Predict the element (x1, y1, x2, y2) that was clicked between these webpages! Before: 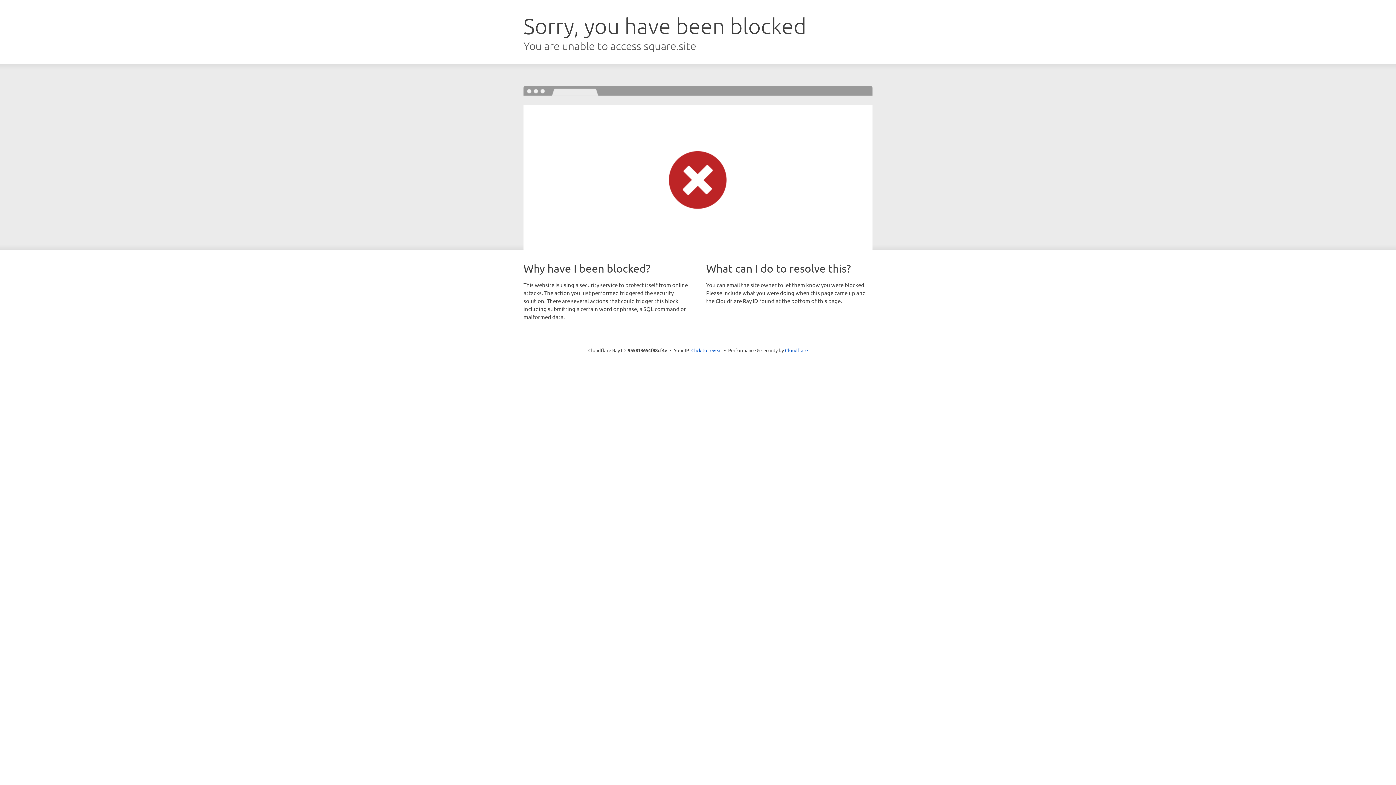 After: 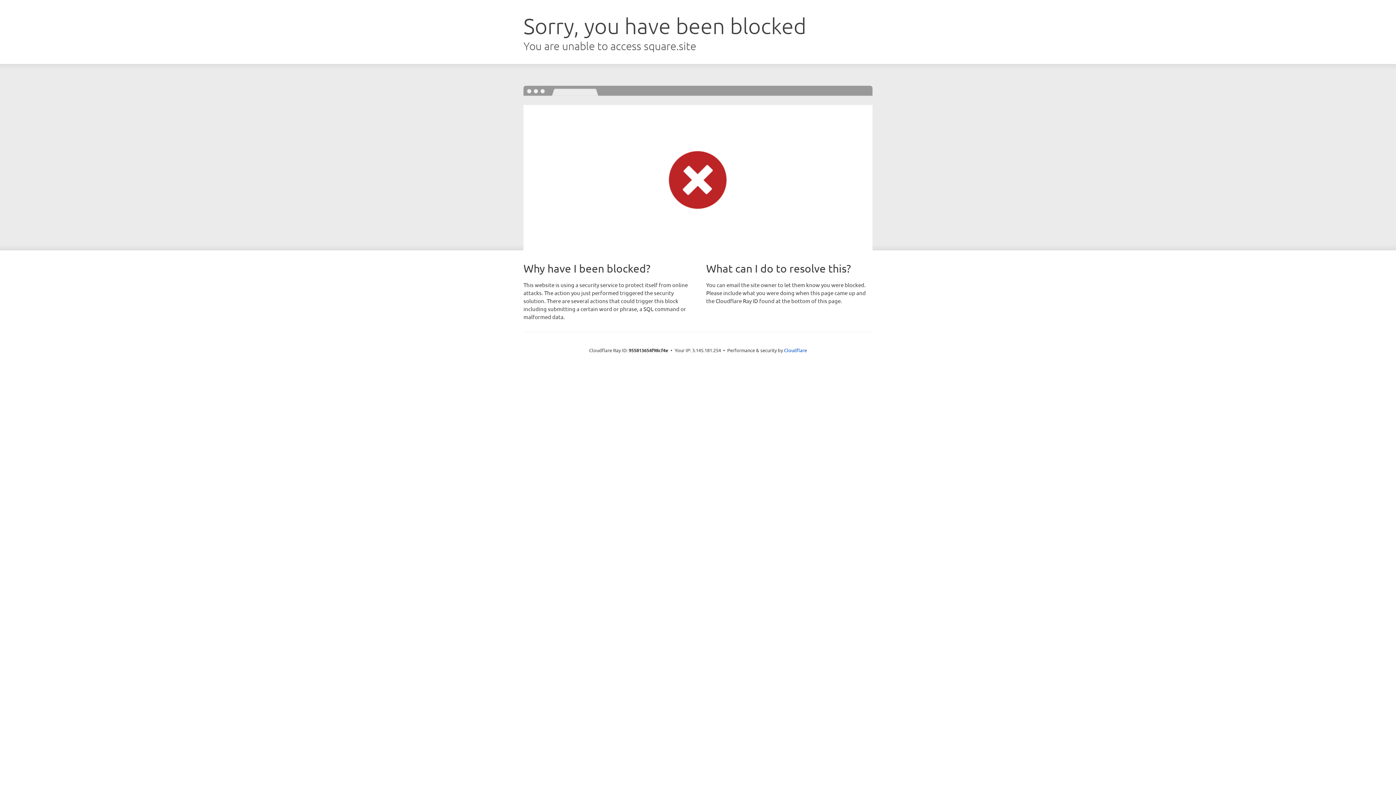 Action: bbox: (691, 346, 722, 353) label: Click to reveal